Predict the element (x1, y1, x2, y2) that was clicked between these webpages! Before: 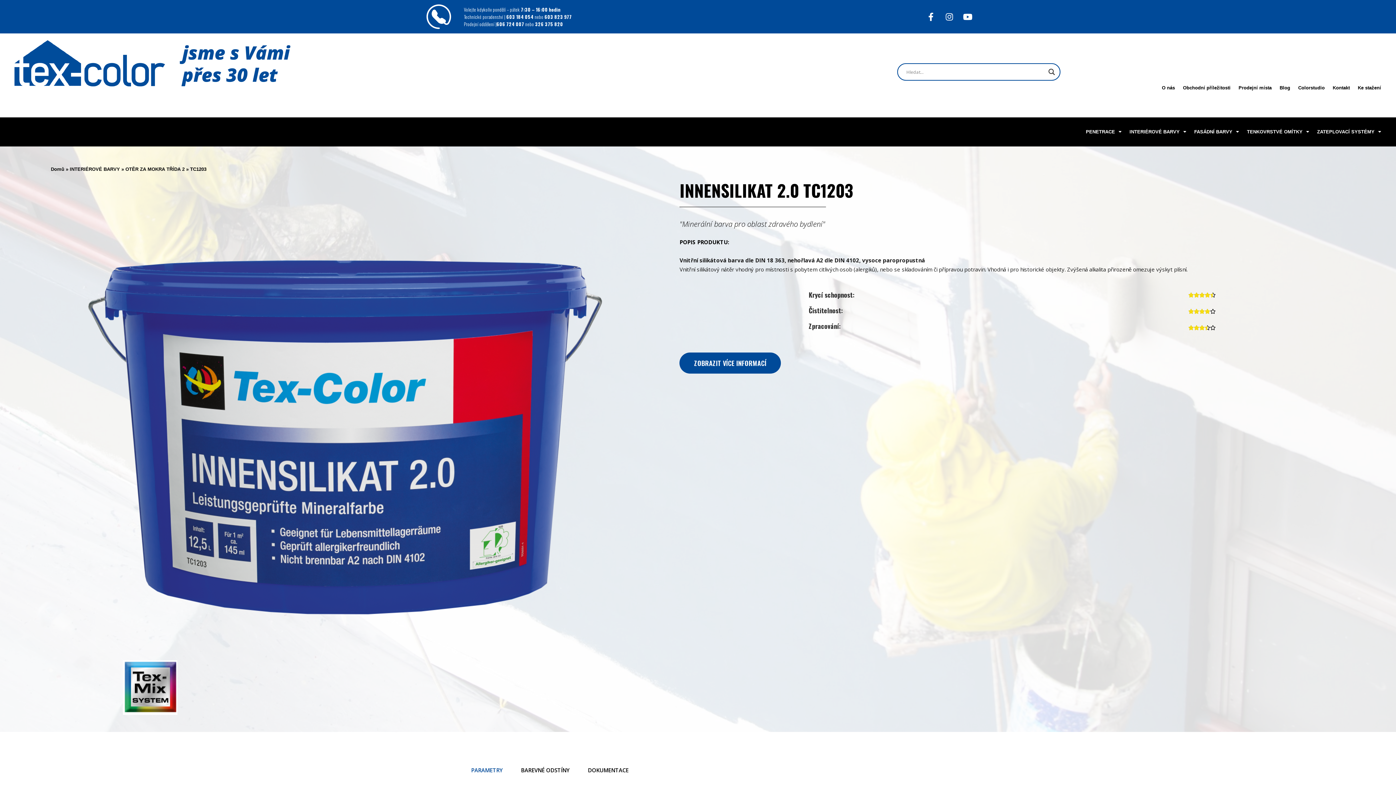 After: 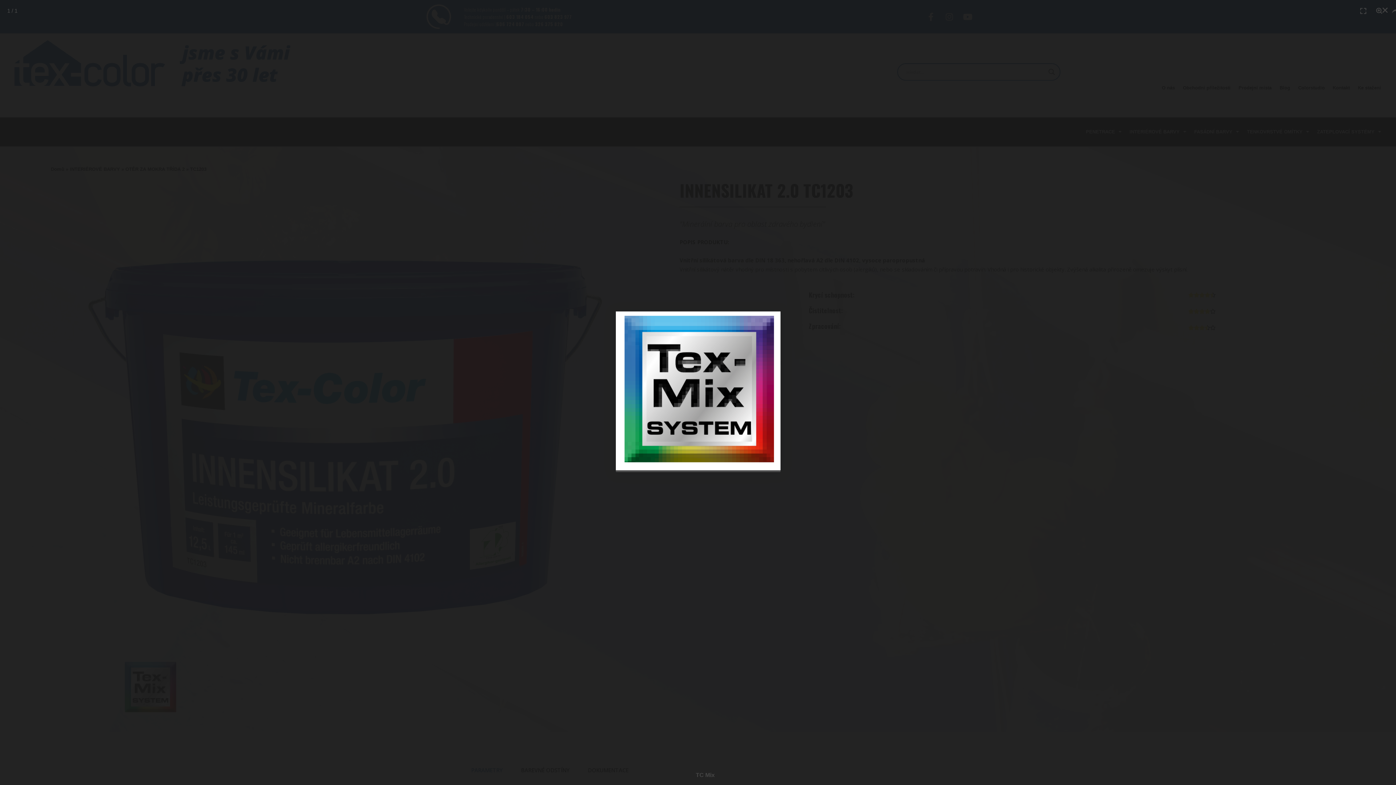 Action: bbox: (122, 660, 177, 715)